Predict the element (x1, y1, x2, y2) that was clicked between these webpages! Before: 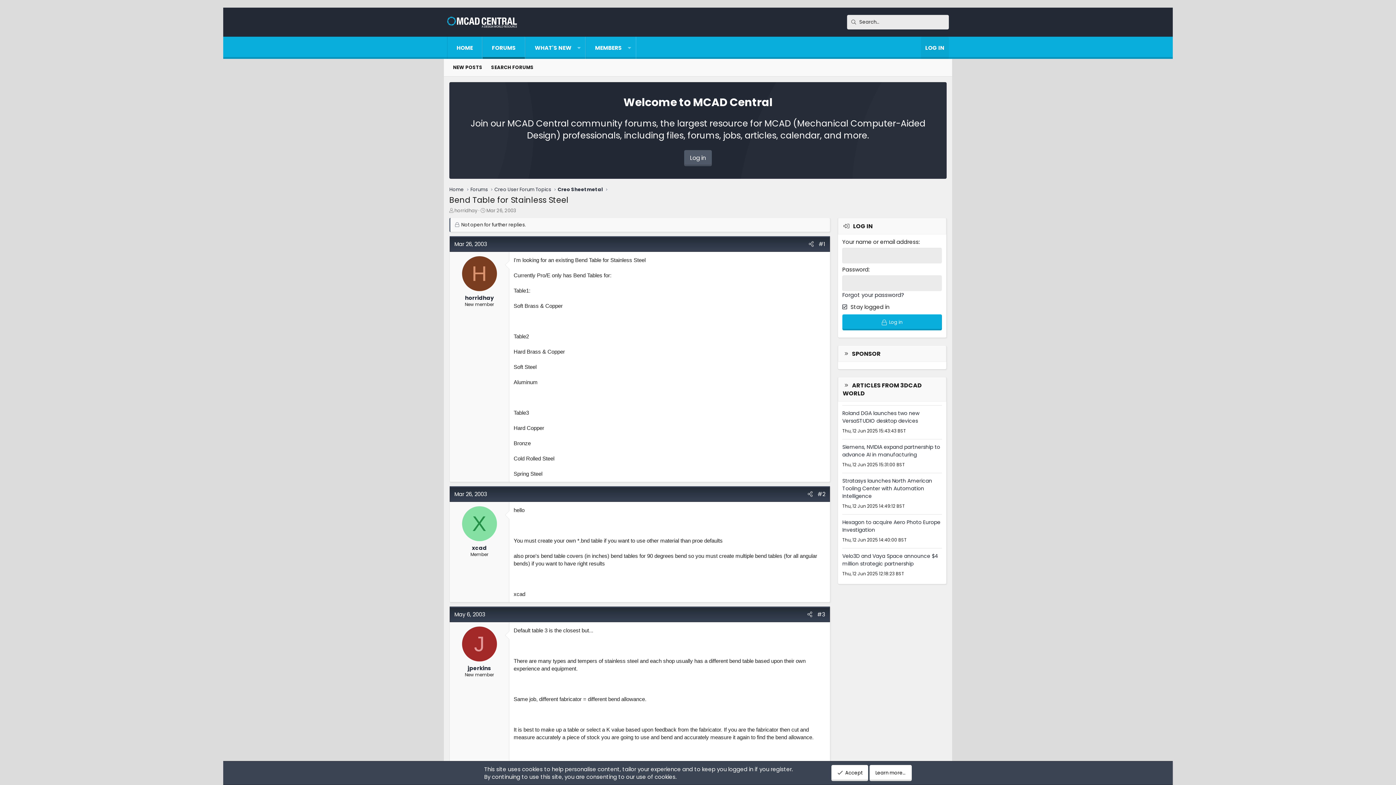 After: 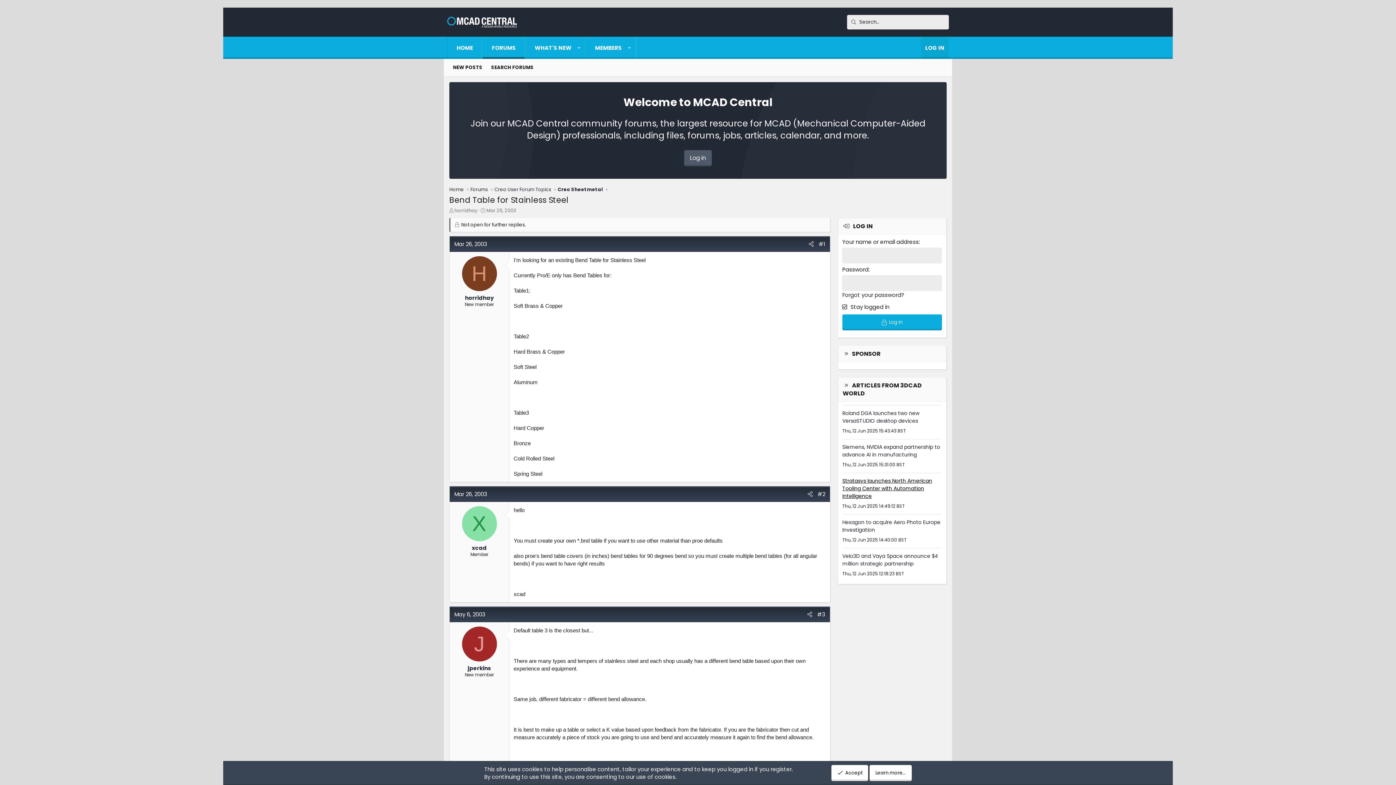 Action: bbox: (842, 477, 932, 500) label: Stratasys launches North American Tooling Center with Automation Intelligence